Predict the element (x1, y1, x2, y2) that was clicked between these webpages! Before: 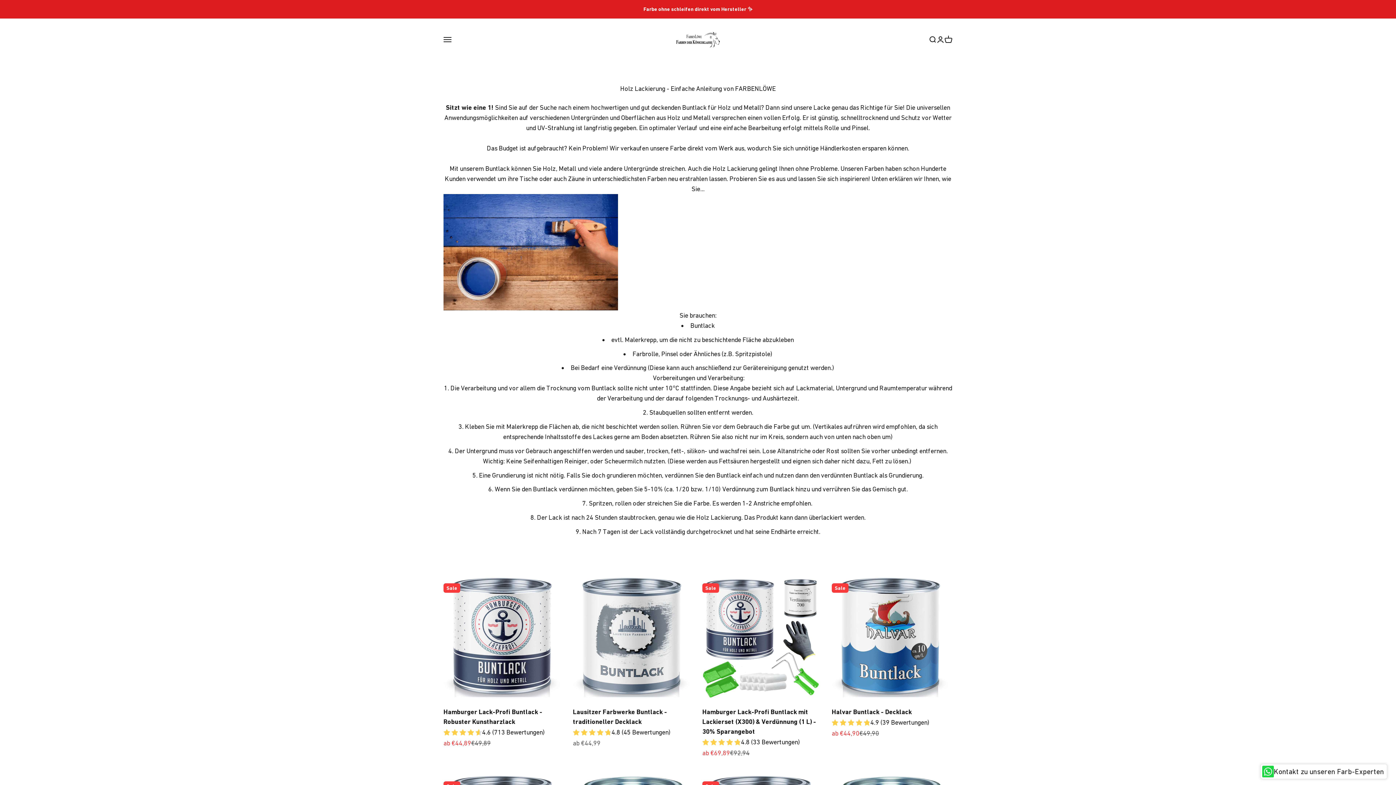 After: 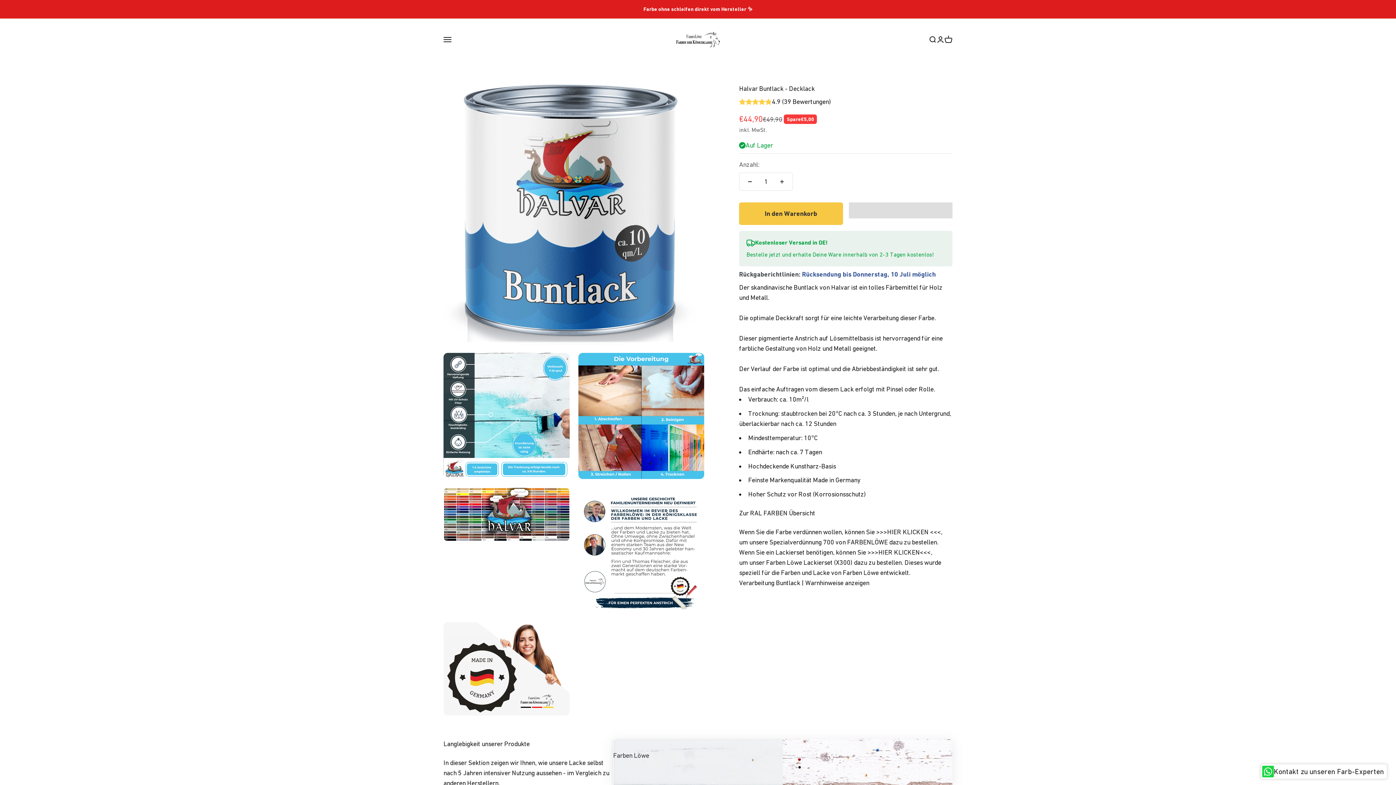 Action: bbox: (832, 708, 912, 715) label: Halvar Buntlack - Decklack